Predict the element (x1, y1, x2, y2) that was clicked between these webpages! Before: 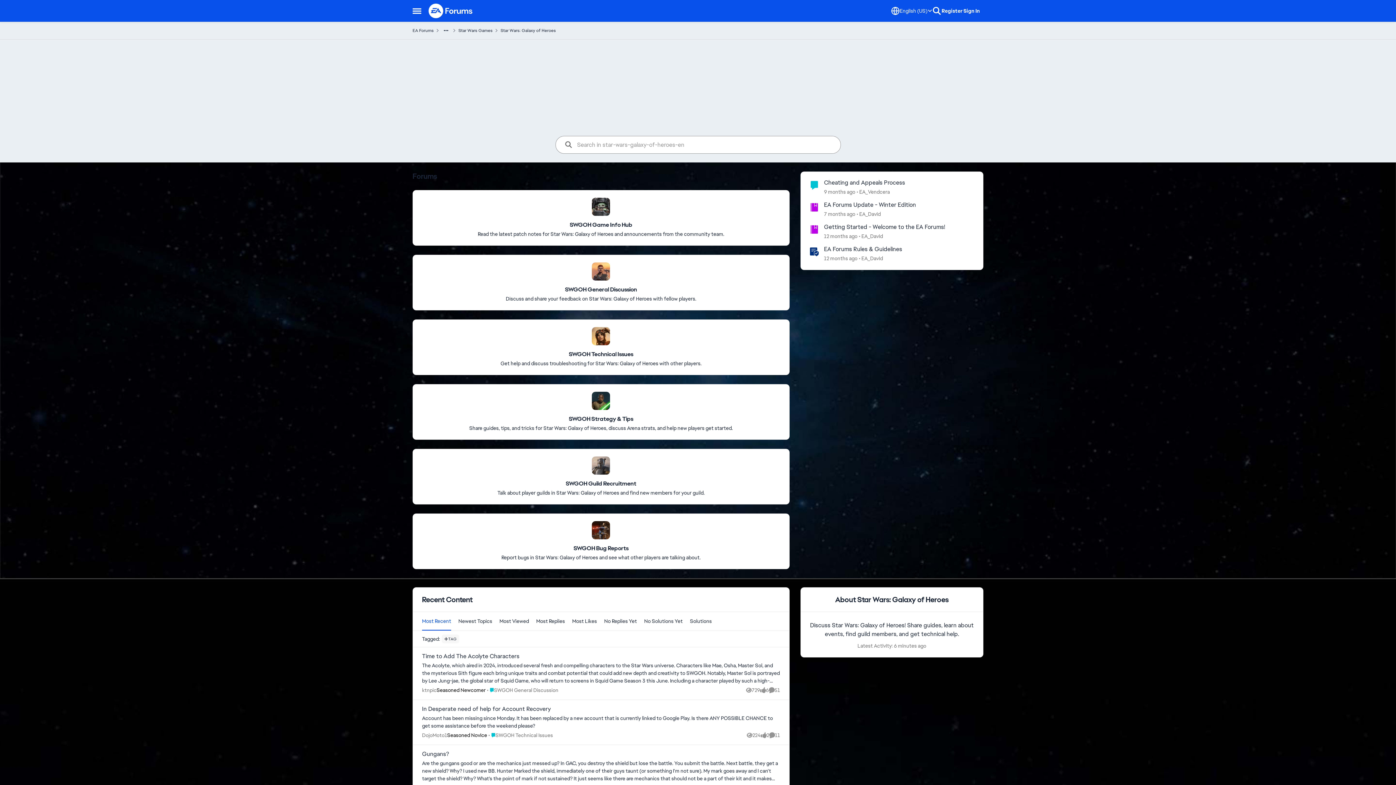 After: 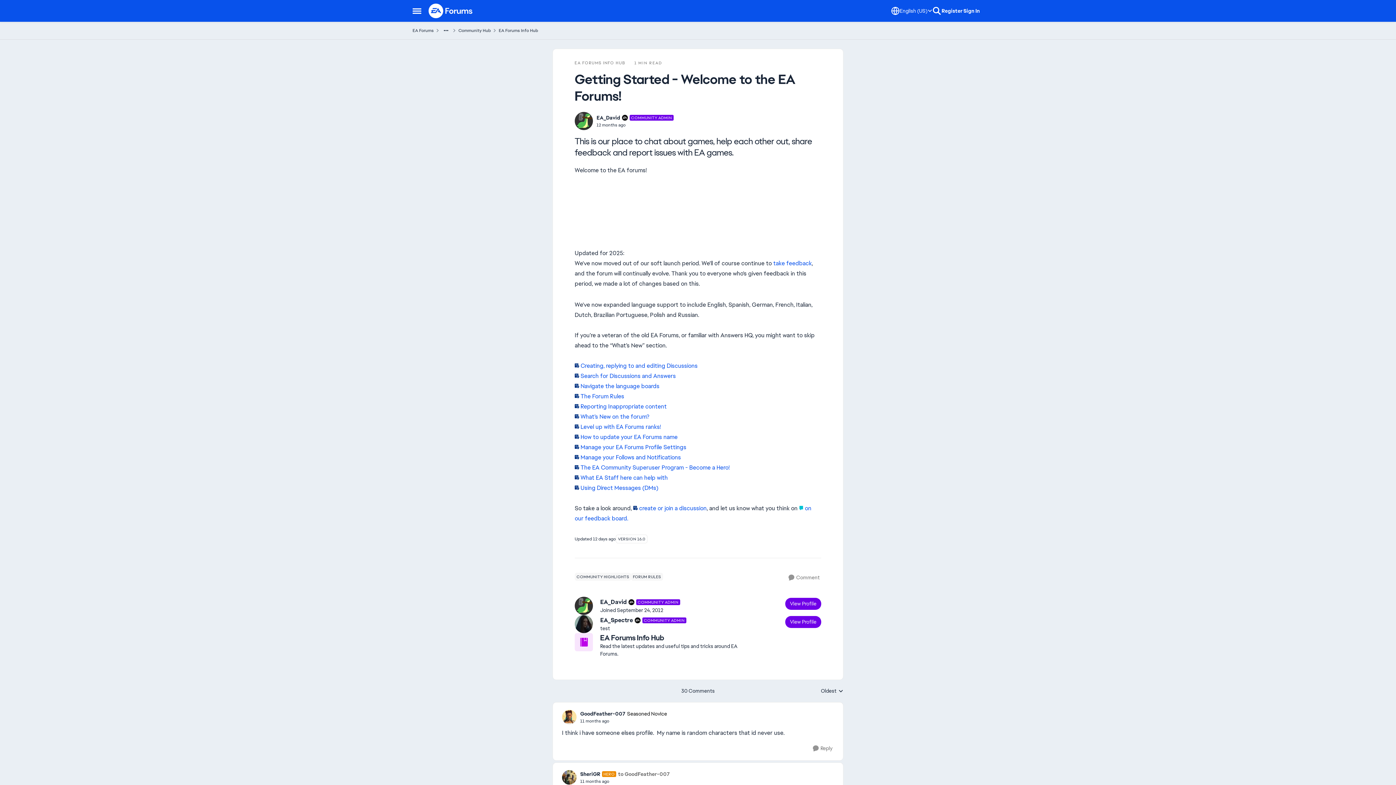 Action: label: Getting Started - Welcome to the EA Forums! bbox: (824, 223, 945, 230)